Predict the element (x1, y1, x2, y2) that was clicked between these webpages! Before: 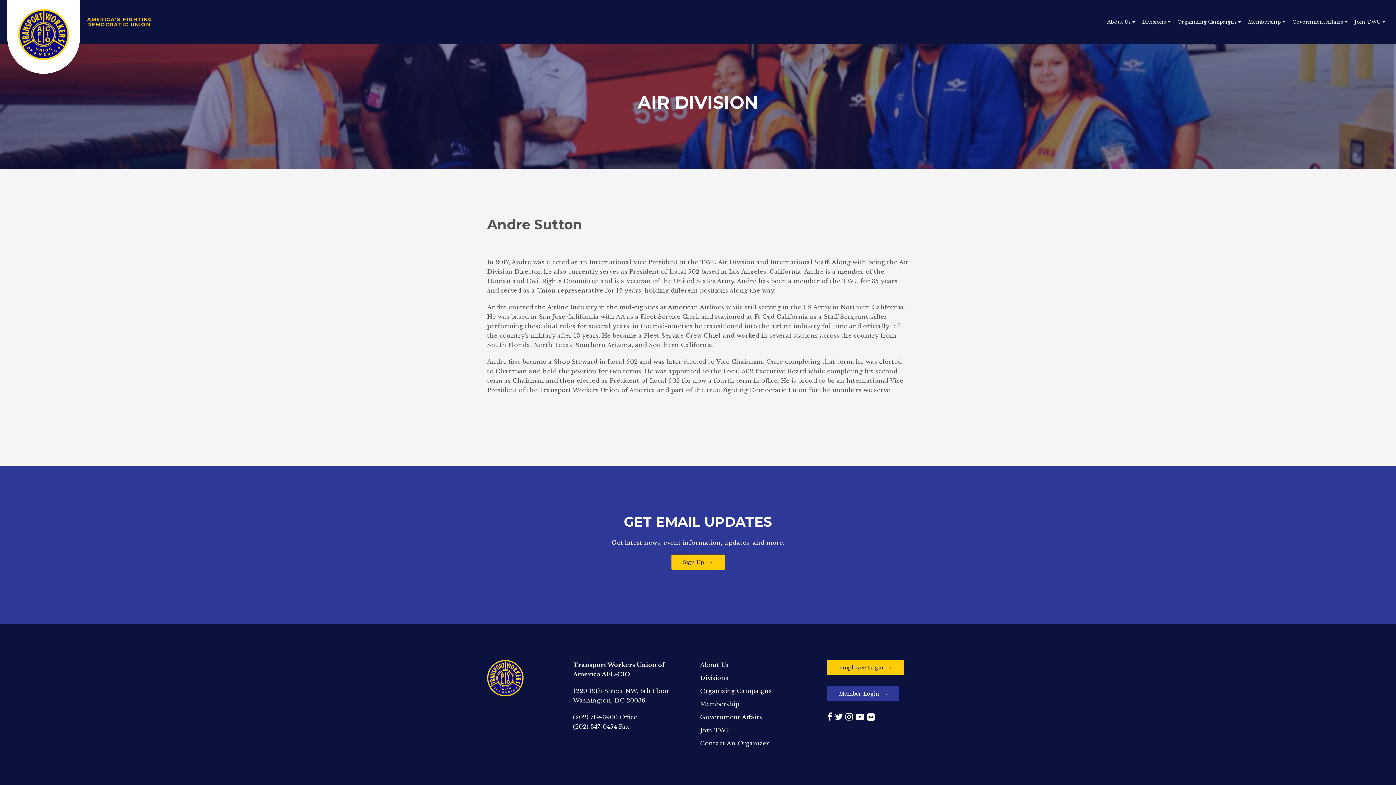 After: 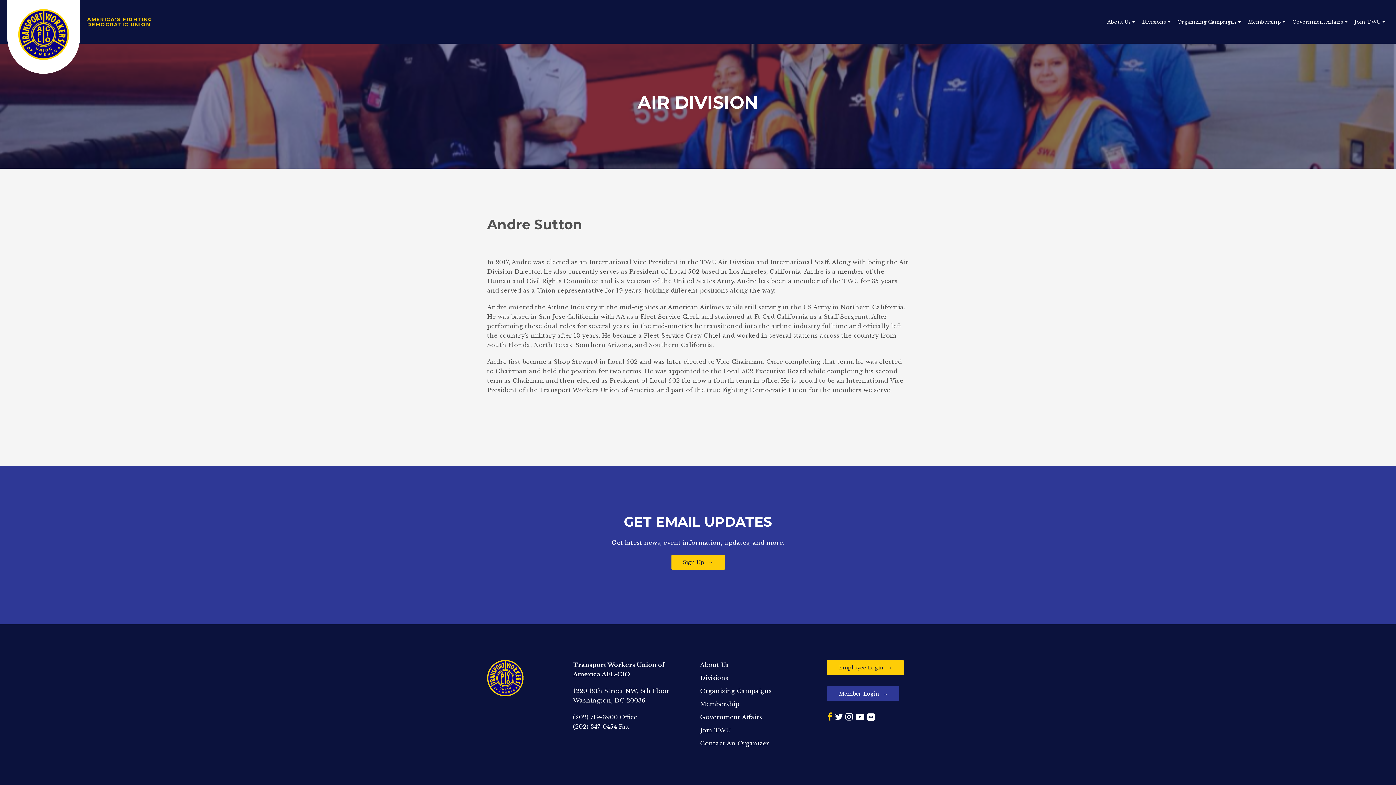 Action: bbox: (827, 712, 835, 722) label:  